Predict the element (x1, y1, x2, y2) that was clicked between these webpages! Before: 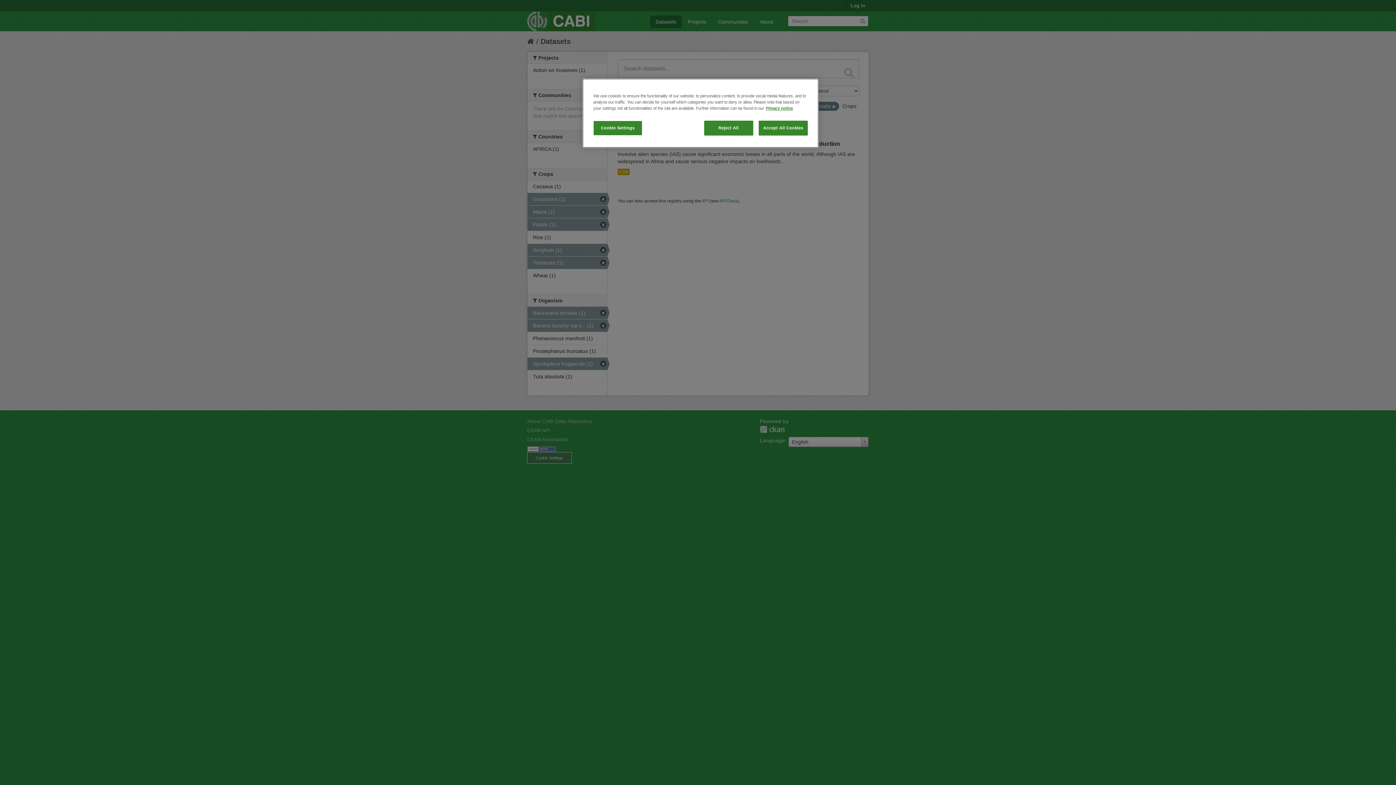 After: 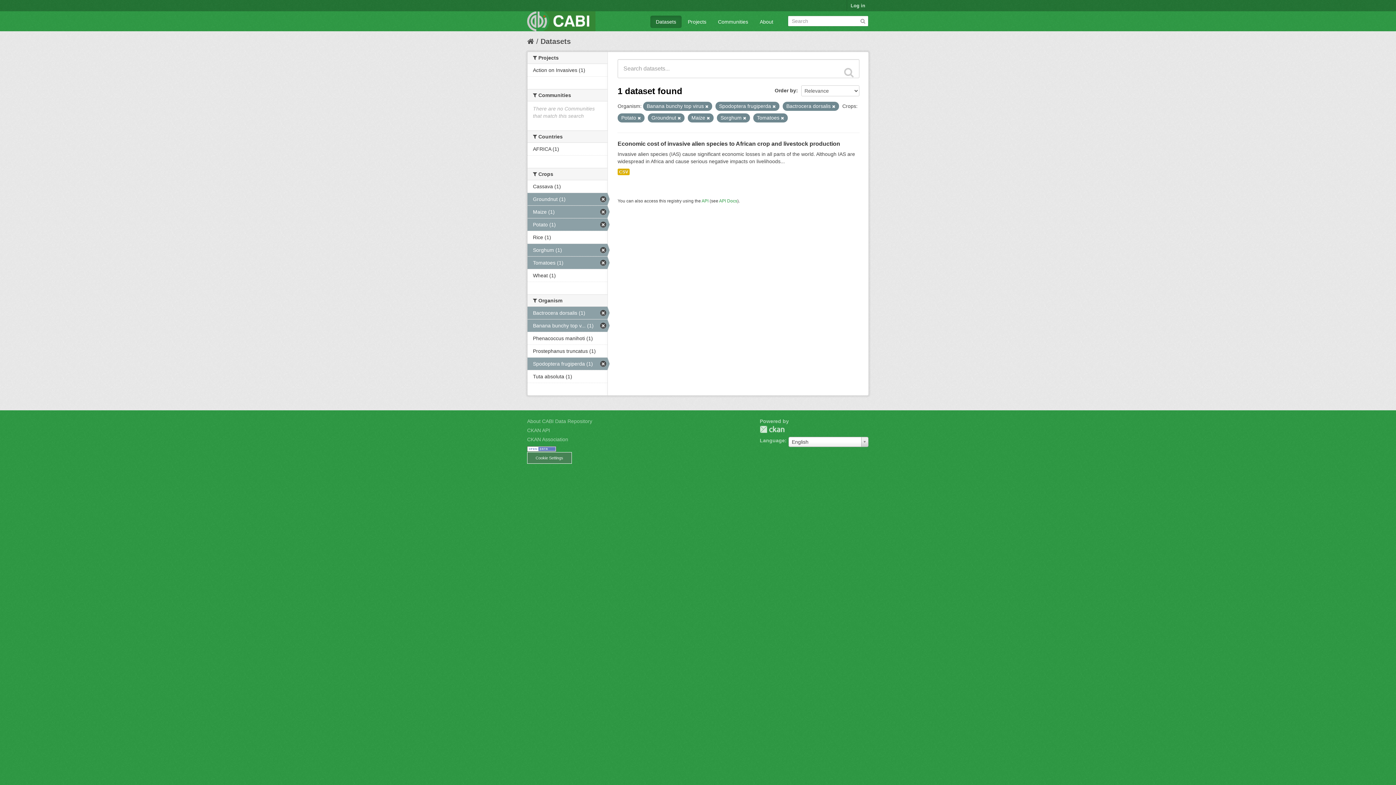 Action: label: Reject All bbox: (704, 120, 753, 135)